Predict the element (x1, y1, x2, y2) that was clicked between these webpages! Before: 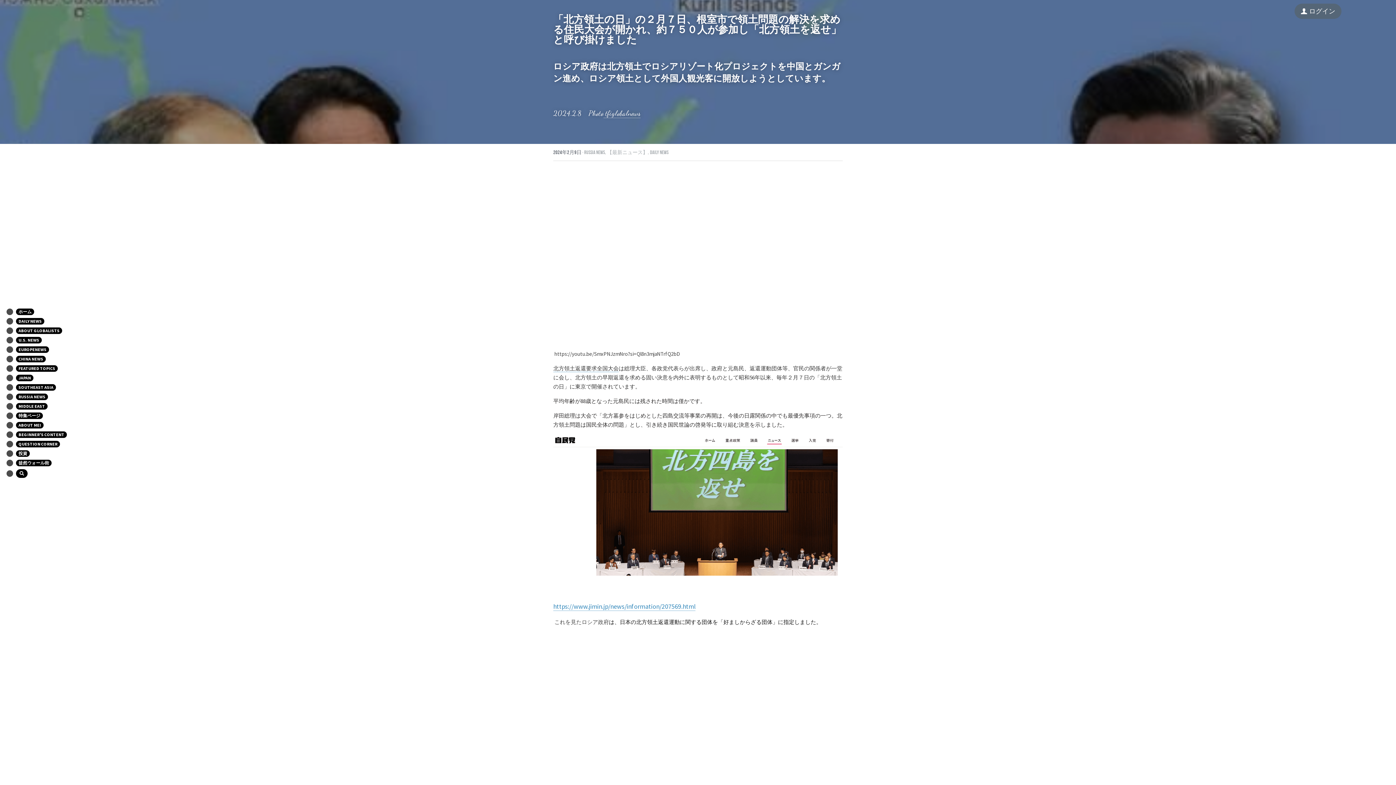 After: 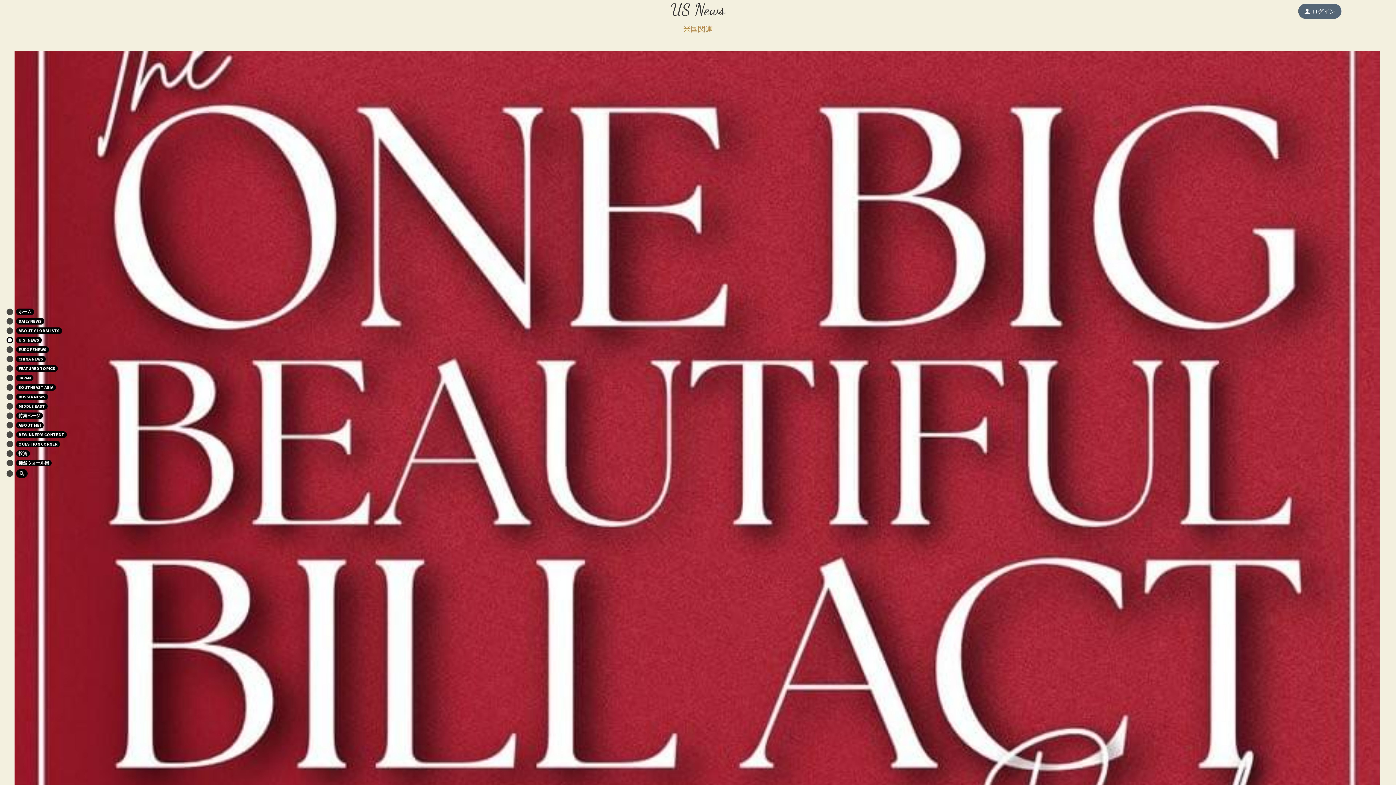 Action: bbox: (6, 335, 72, 345) label: U.S. NEWS